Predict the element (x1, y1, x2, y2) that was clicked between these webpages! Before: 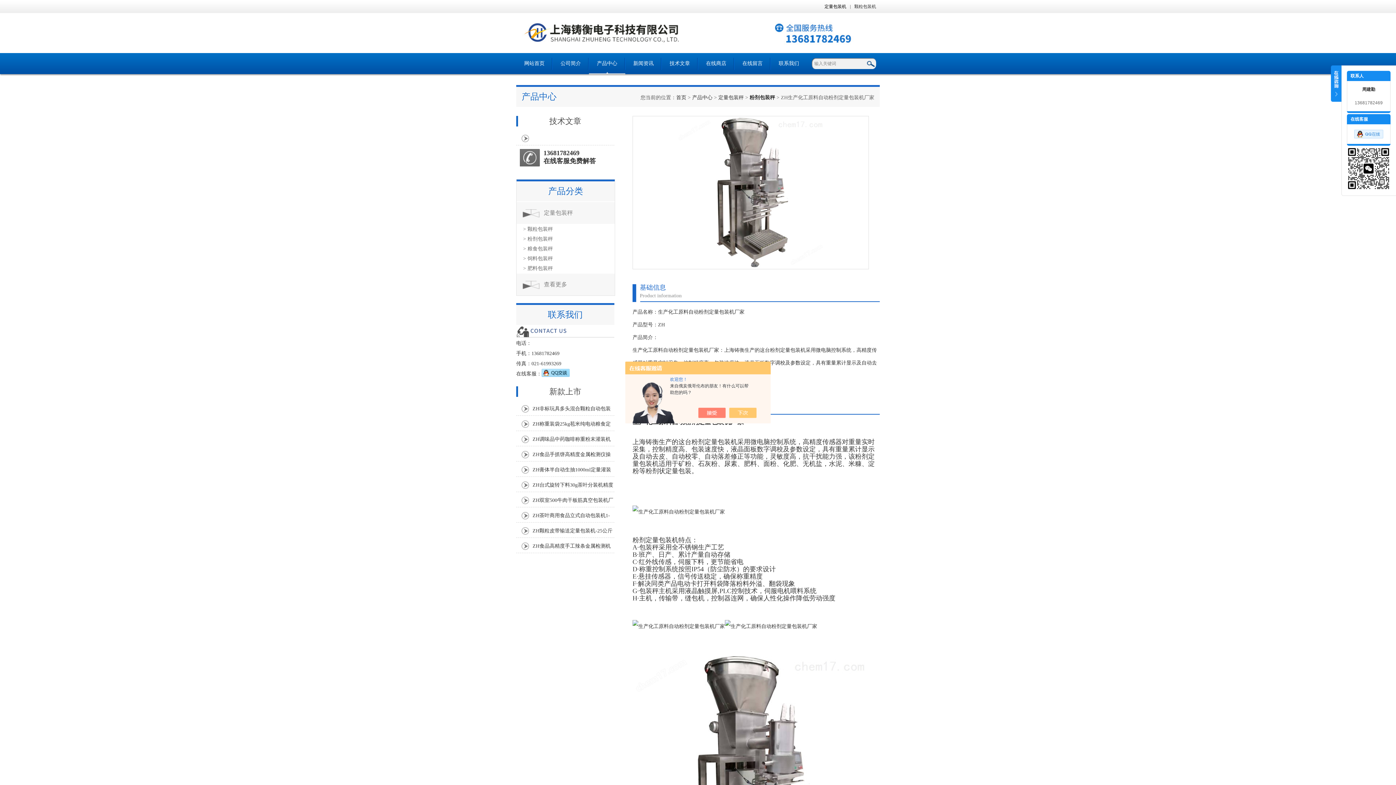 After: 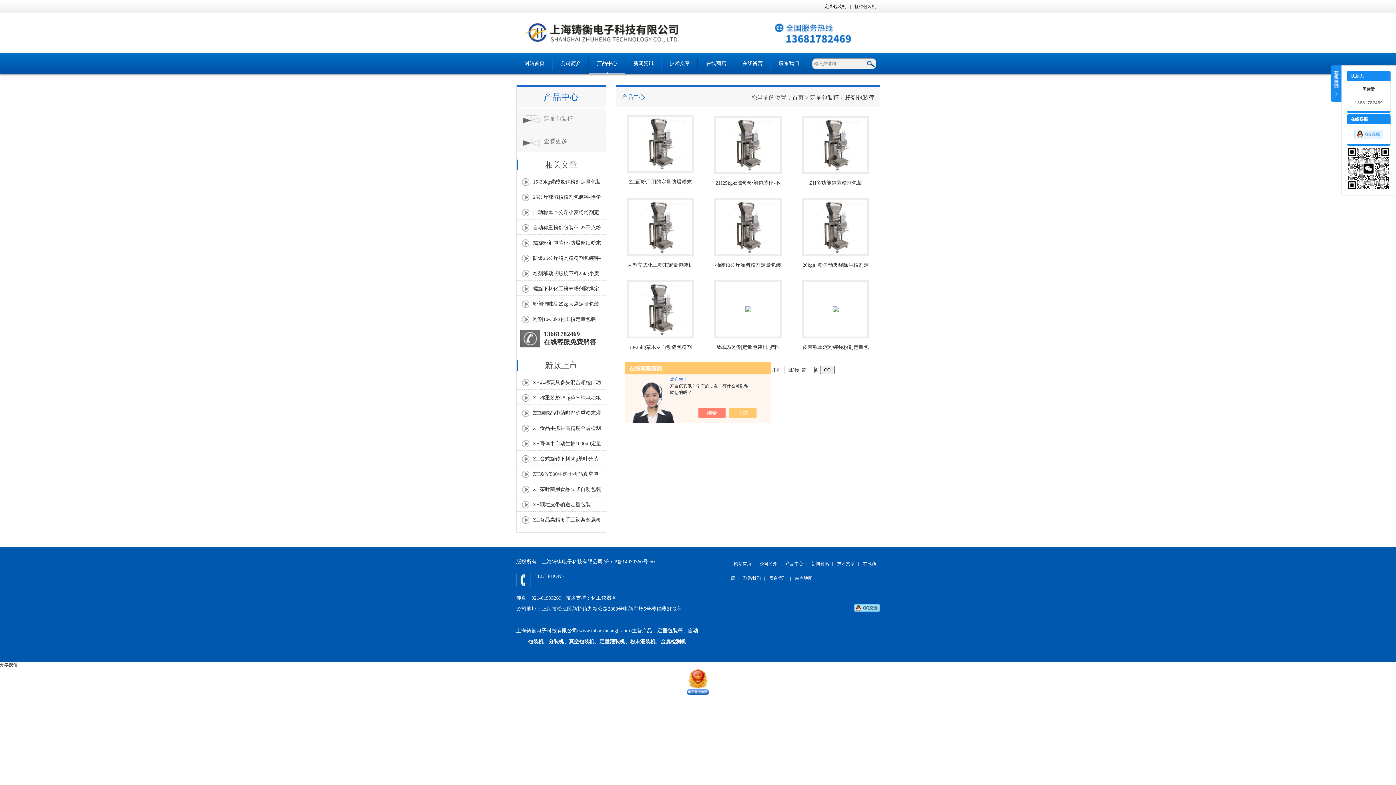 Action: label: > 粉剂包装秤 bbox: (516, 234, 603, 243)